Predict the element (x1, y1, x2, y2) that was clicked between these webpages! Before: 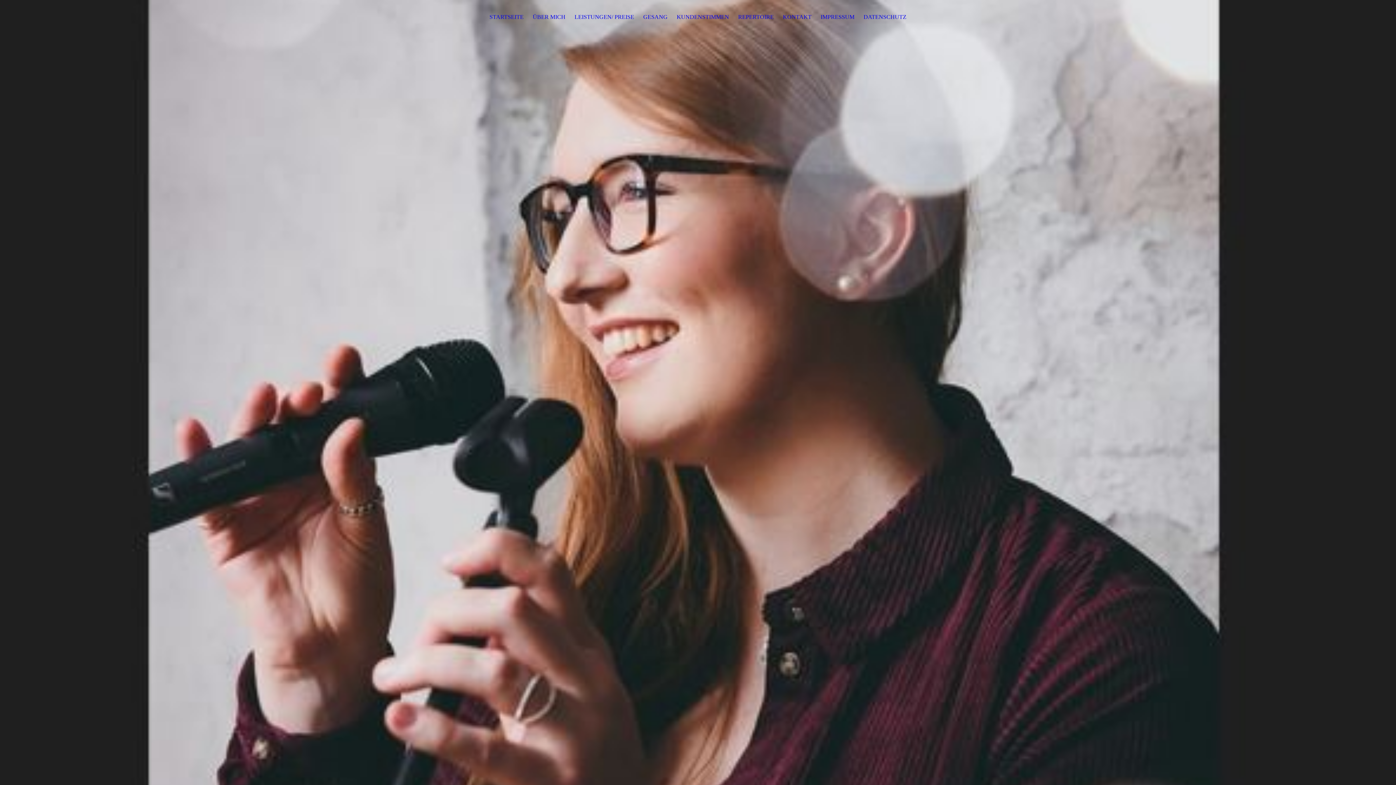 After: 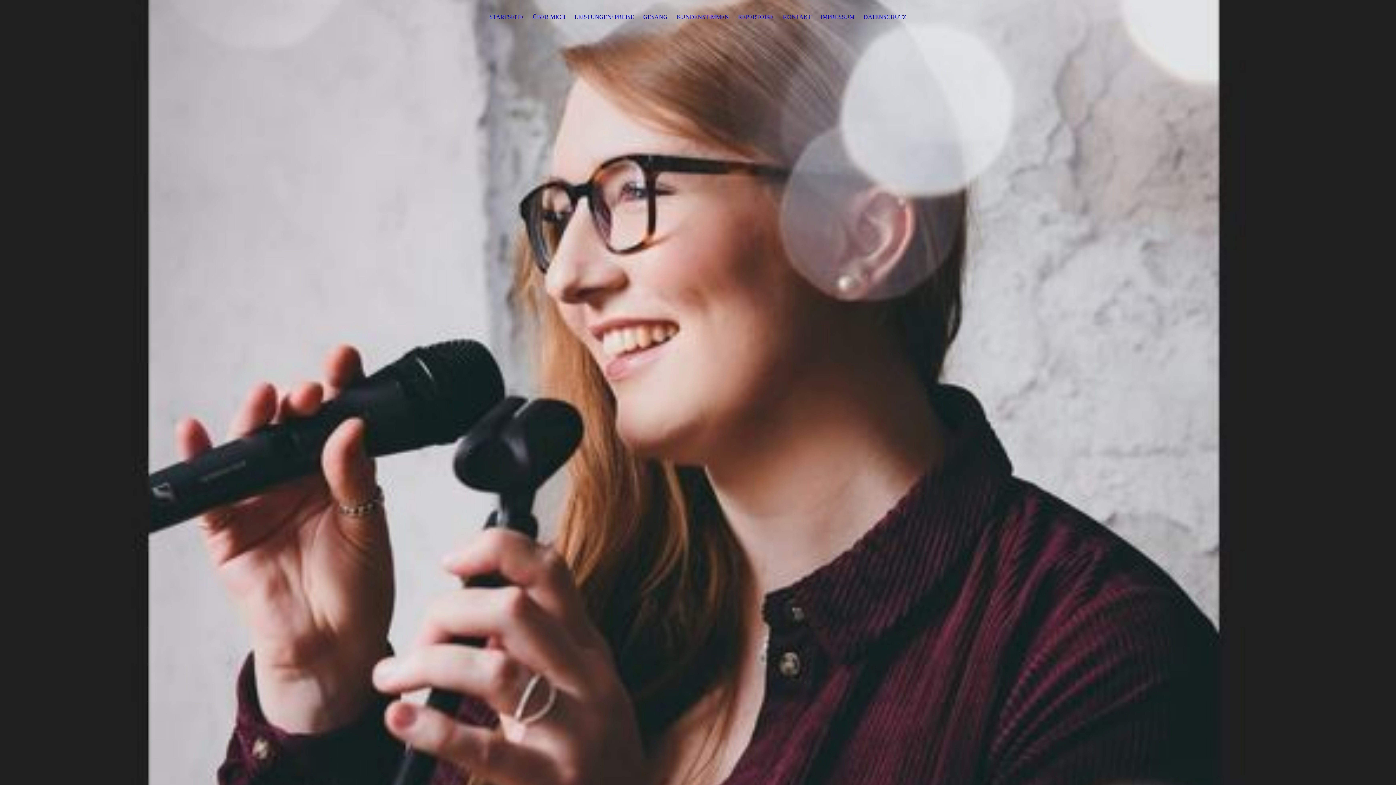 Action: bbox: (643, 13, 667, 23) label: GESANG